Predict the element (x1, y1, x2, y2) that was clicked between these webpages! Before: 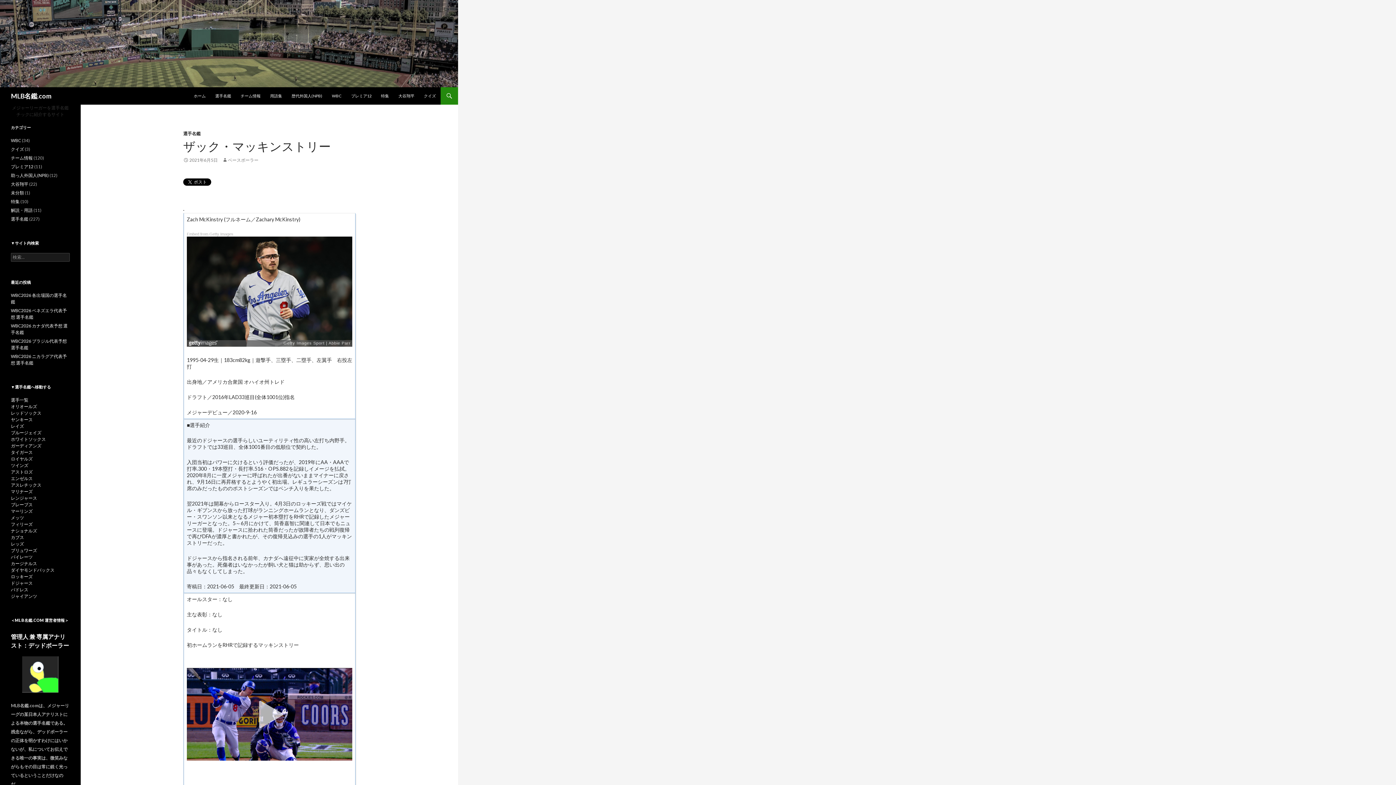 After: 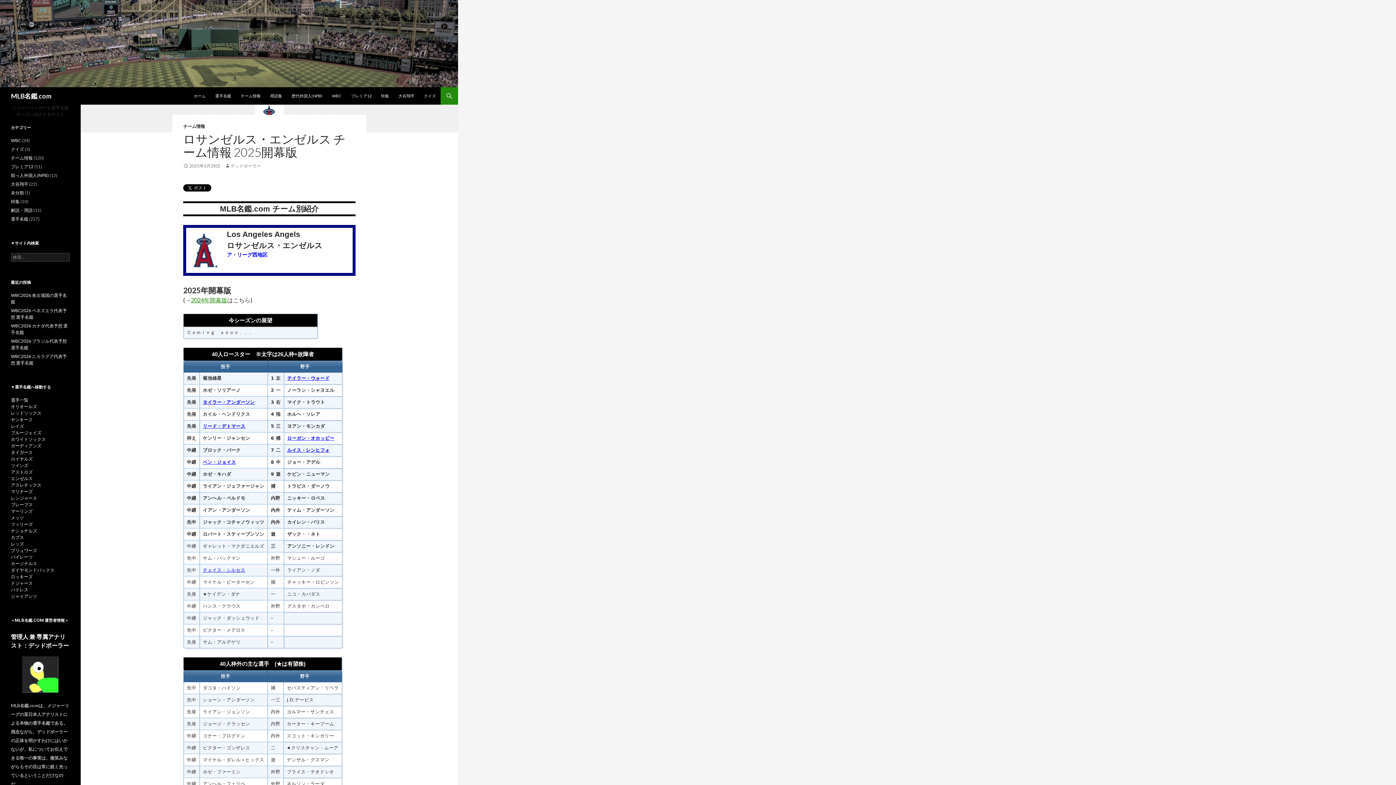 Action: label: エンゼルス bbox: (10, 476, 32, 481)